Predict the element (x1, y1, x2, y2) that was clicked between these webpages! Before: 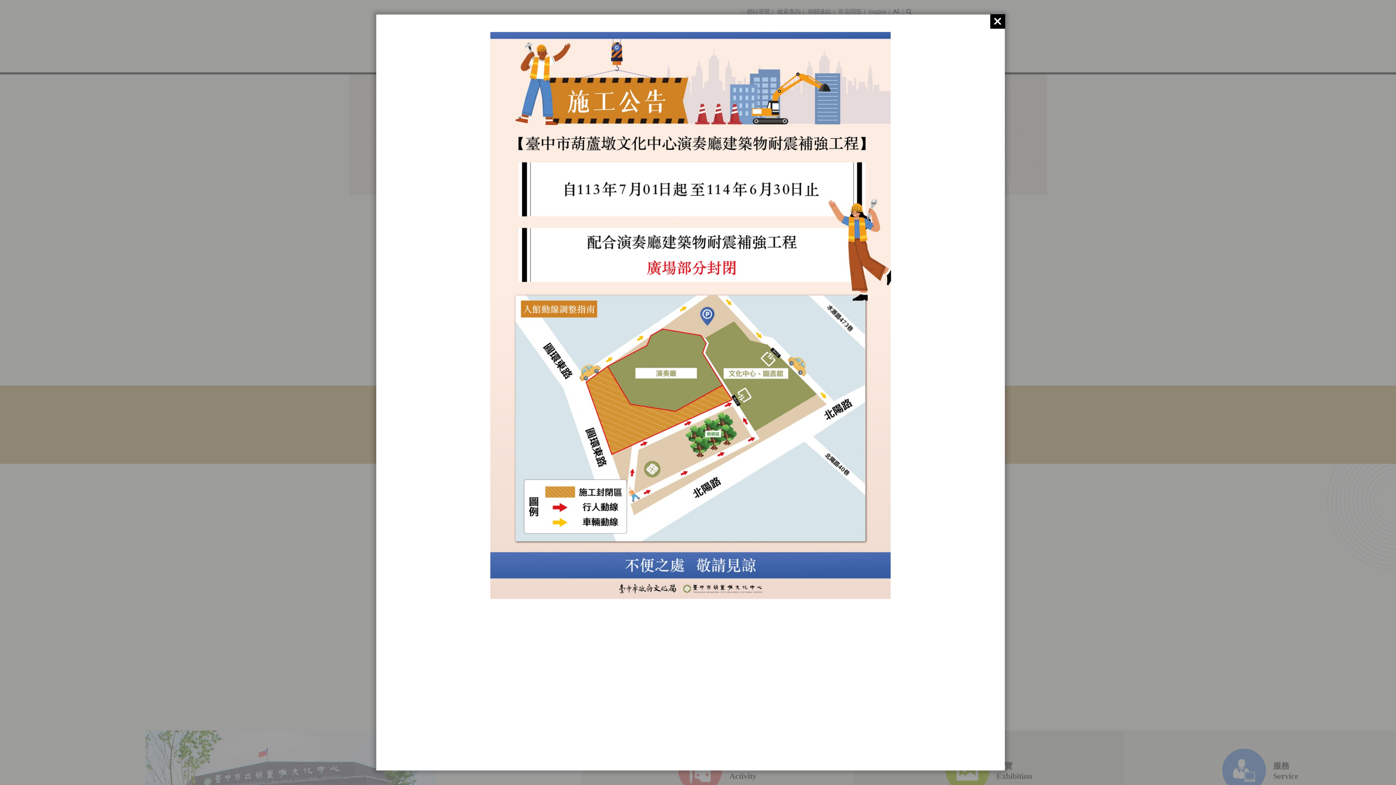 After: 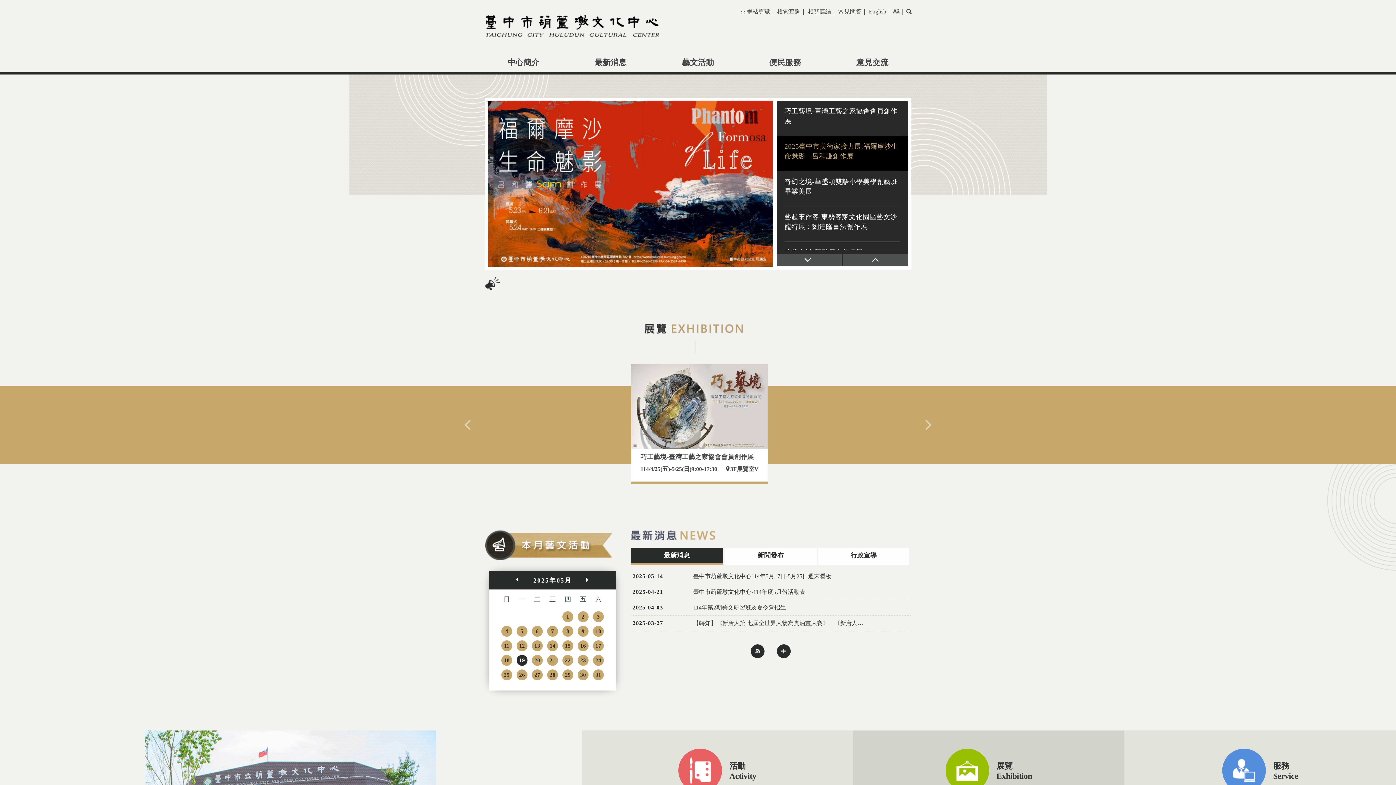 Action: bbox: (990, 14, 1005, 28)